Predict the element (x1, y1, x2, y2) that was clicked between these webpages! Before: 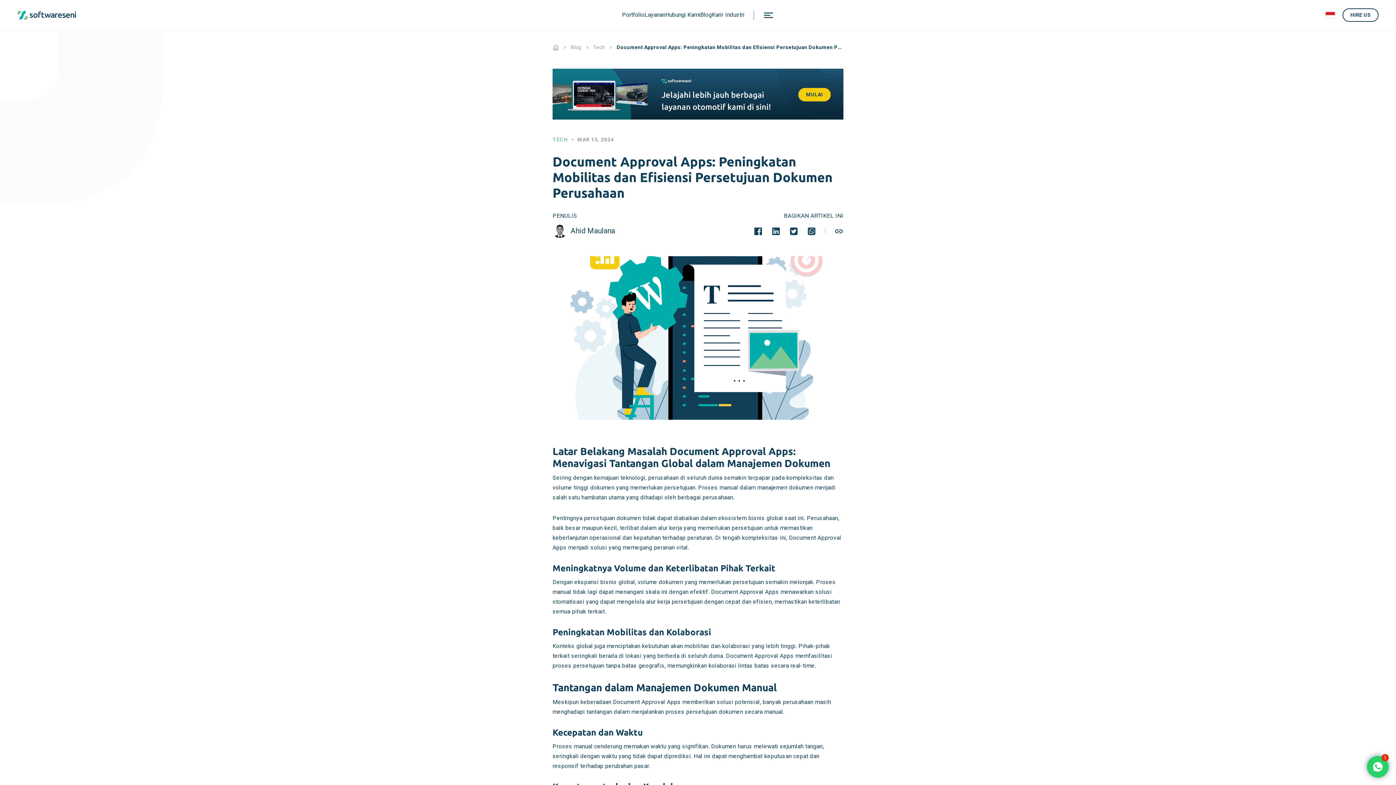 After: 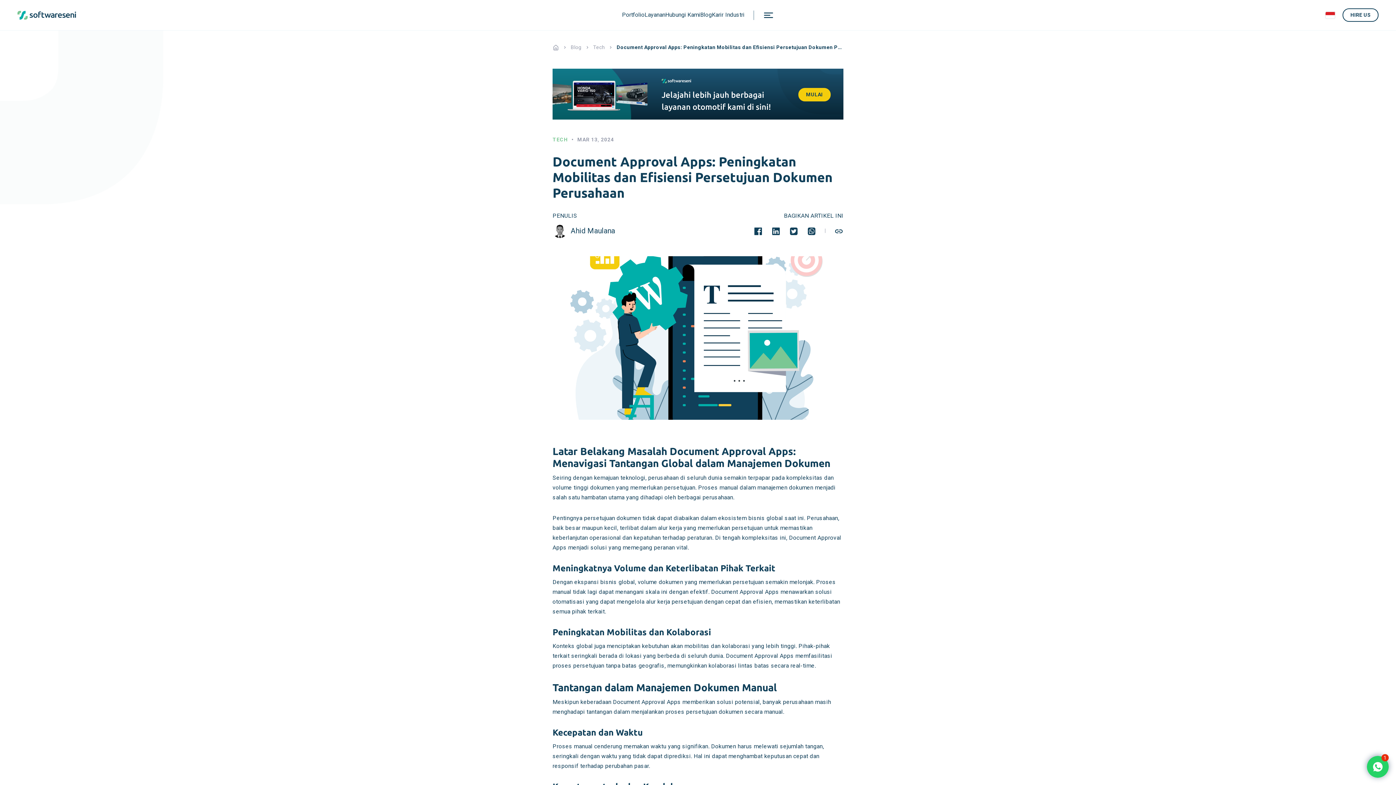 Action: bbox: (834, 226, 843, 236)